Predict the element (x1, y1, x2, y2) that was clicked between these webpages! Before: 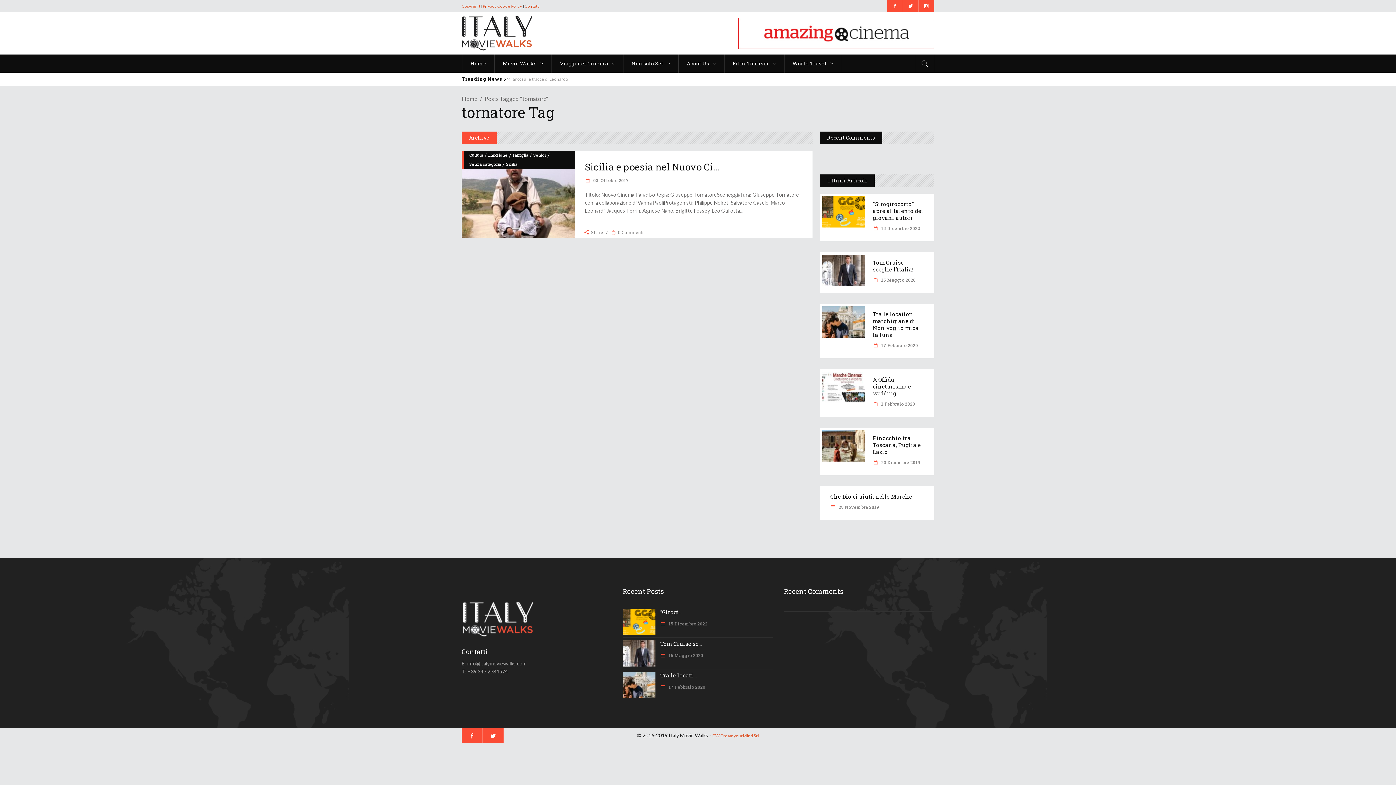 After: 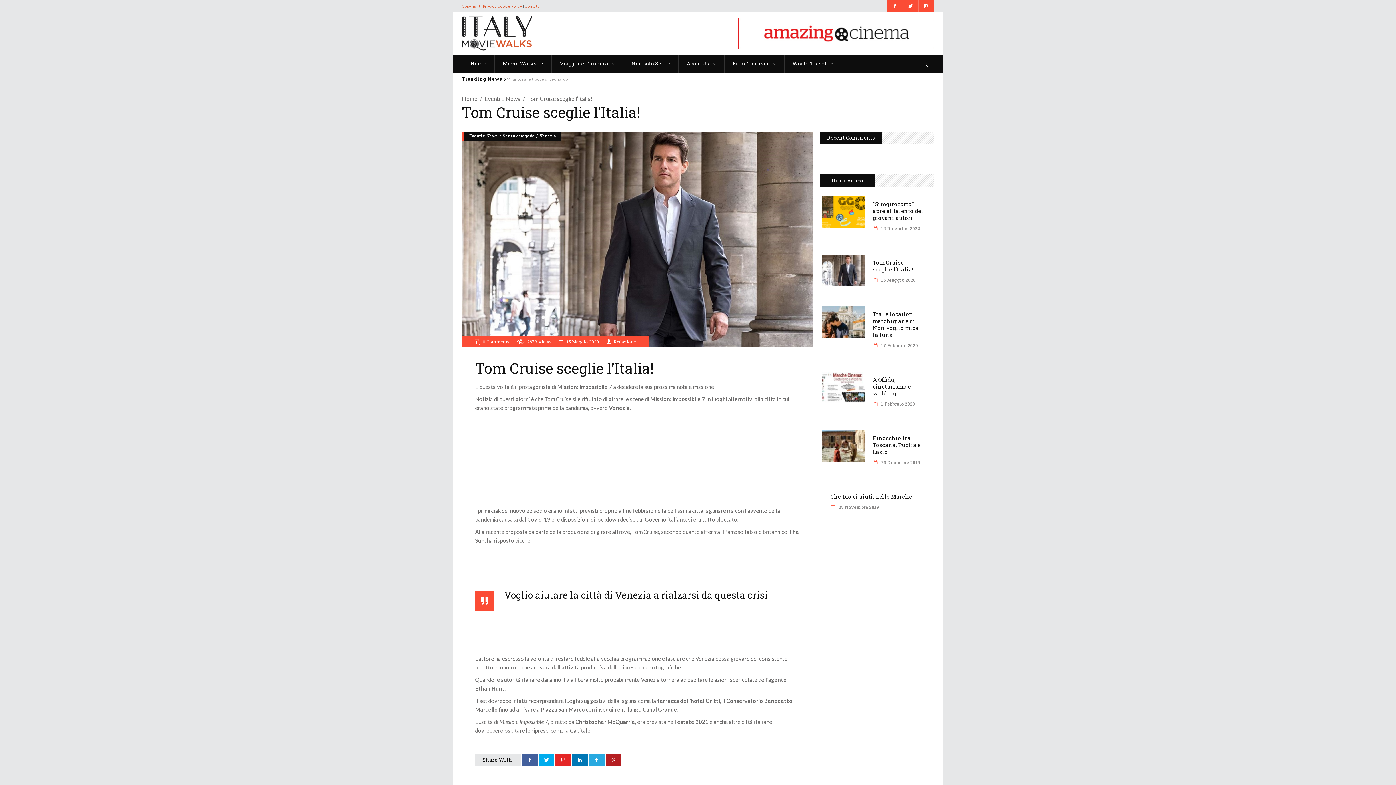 Action: label: Tom Cruise sceglie l’Italia! bbox: (873, 258, 913, 273)